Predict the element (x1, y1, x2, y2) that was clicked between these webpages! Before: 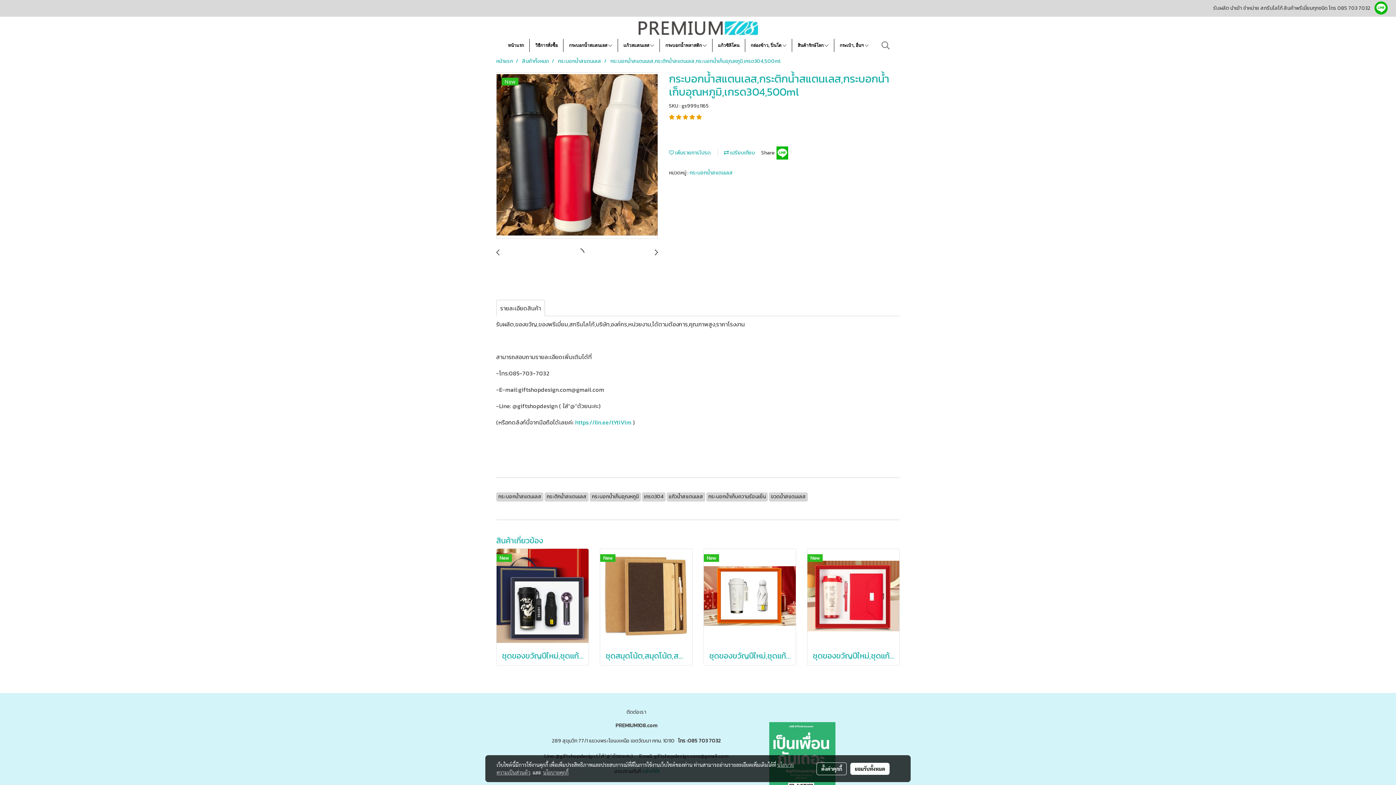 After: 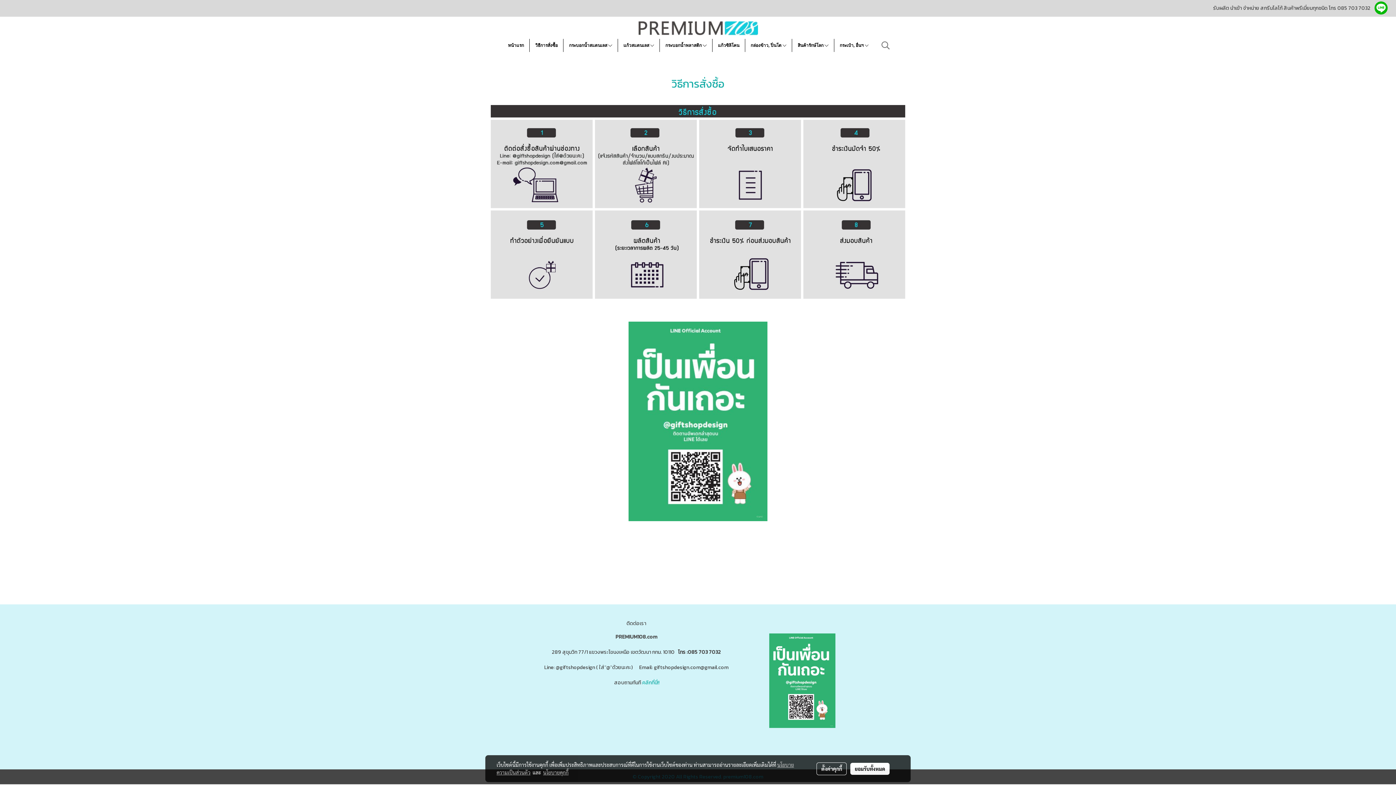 Action: bbox: (529, 38, 563, 52) label: วิธีการสั่งซื้อ